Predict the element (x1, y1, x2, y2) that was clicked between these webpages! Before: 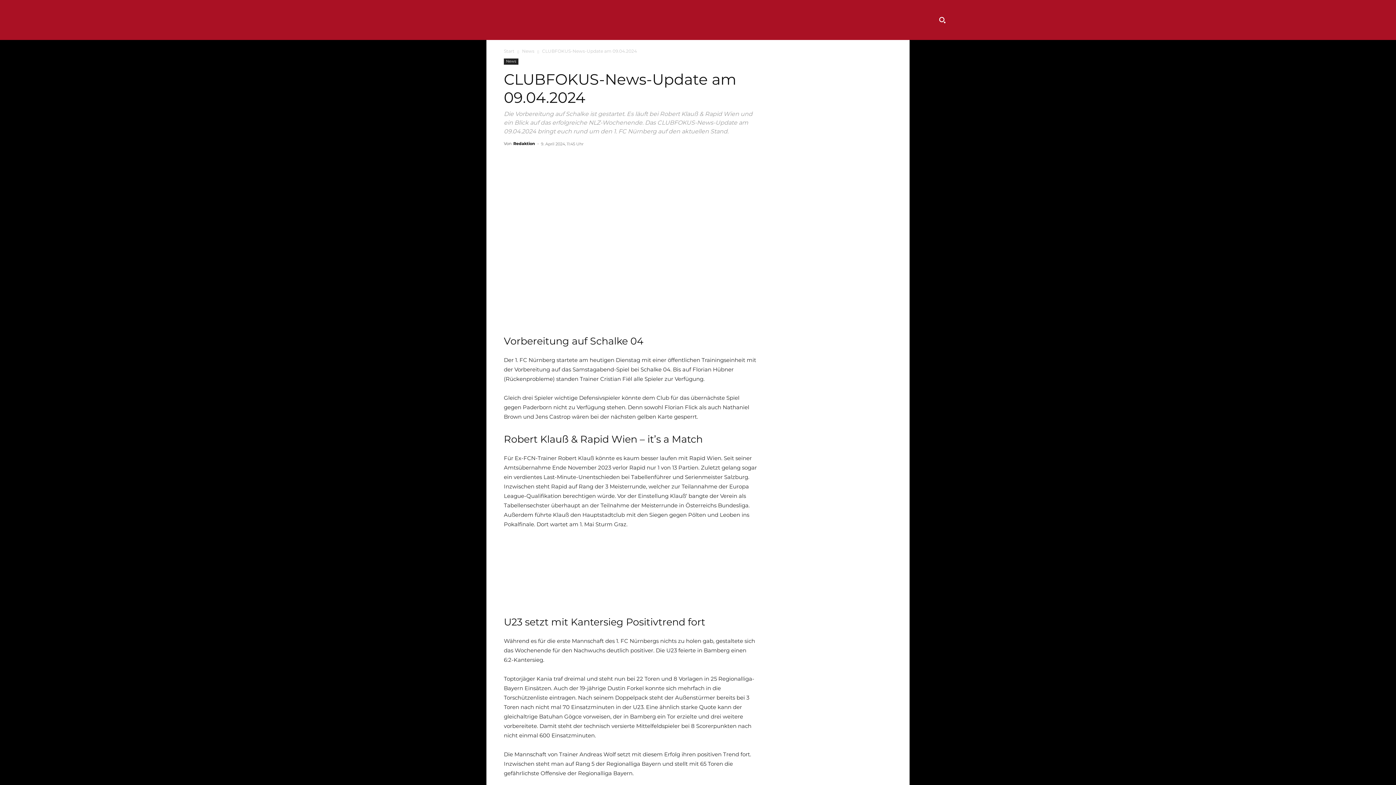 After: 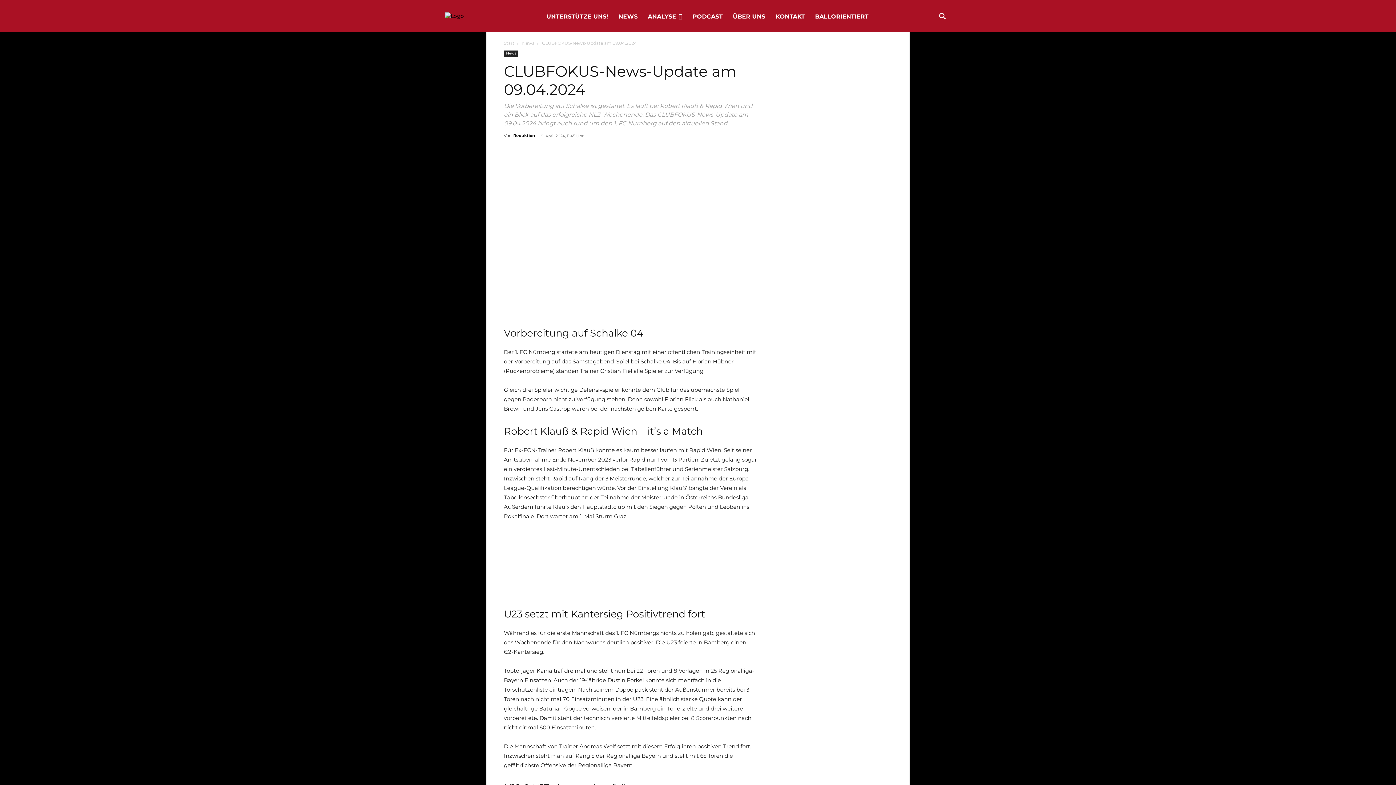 Action: label: Search bbox: (933, 11, 951, 28)